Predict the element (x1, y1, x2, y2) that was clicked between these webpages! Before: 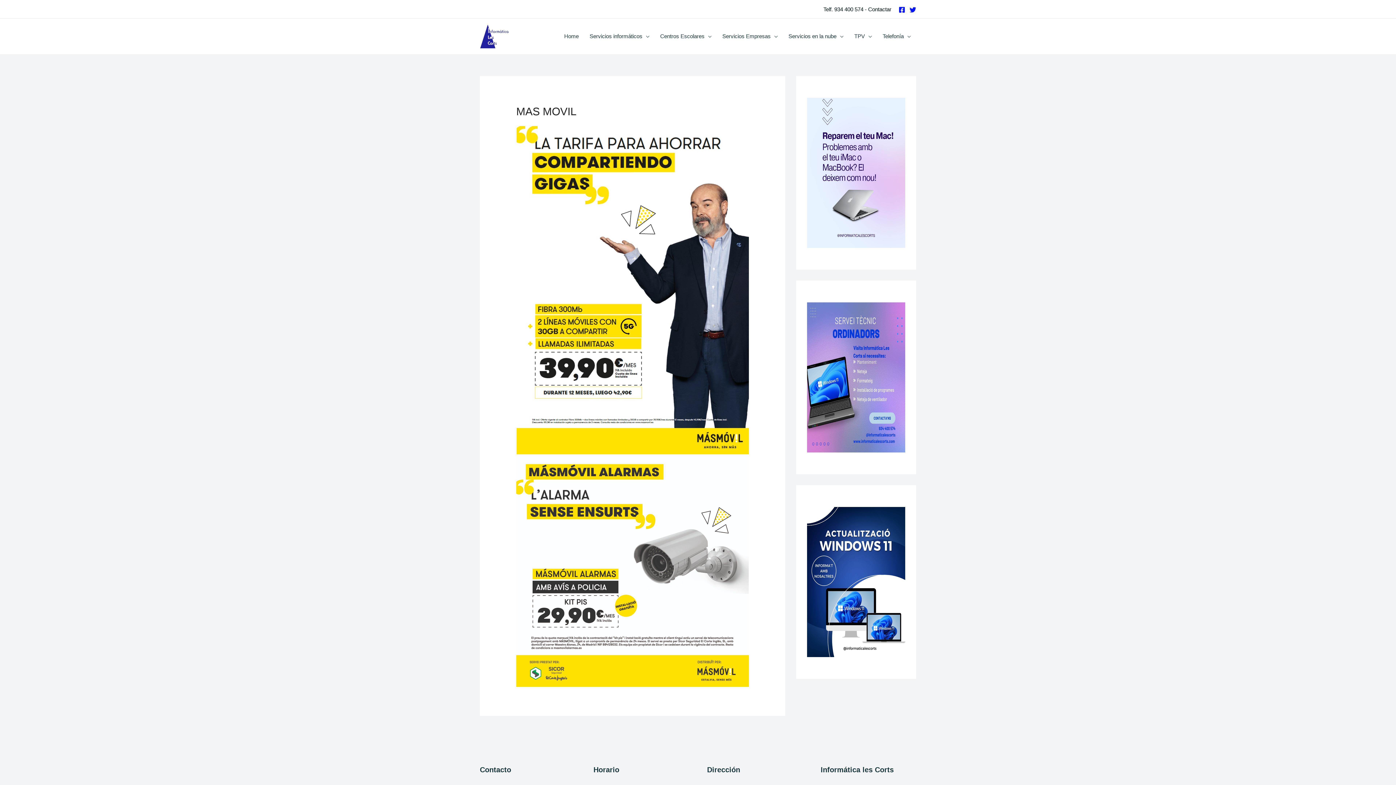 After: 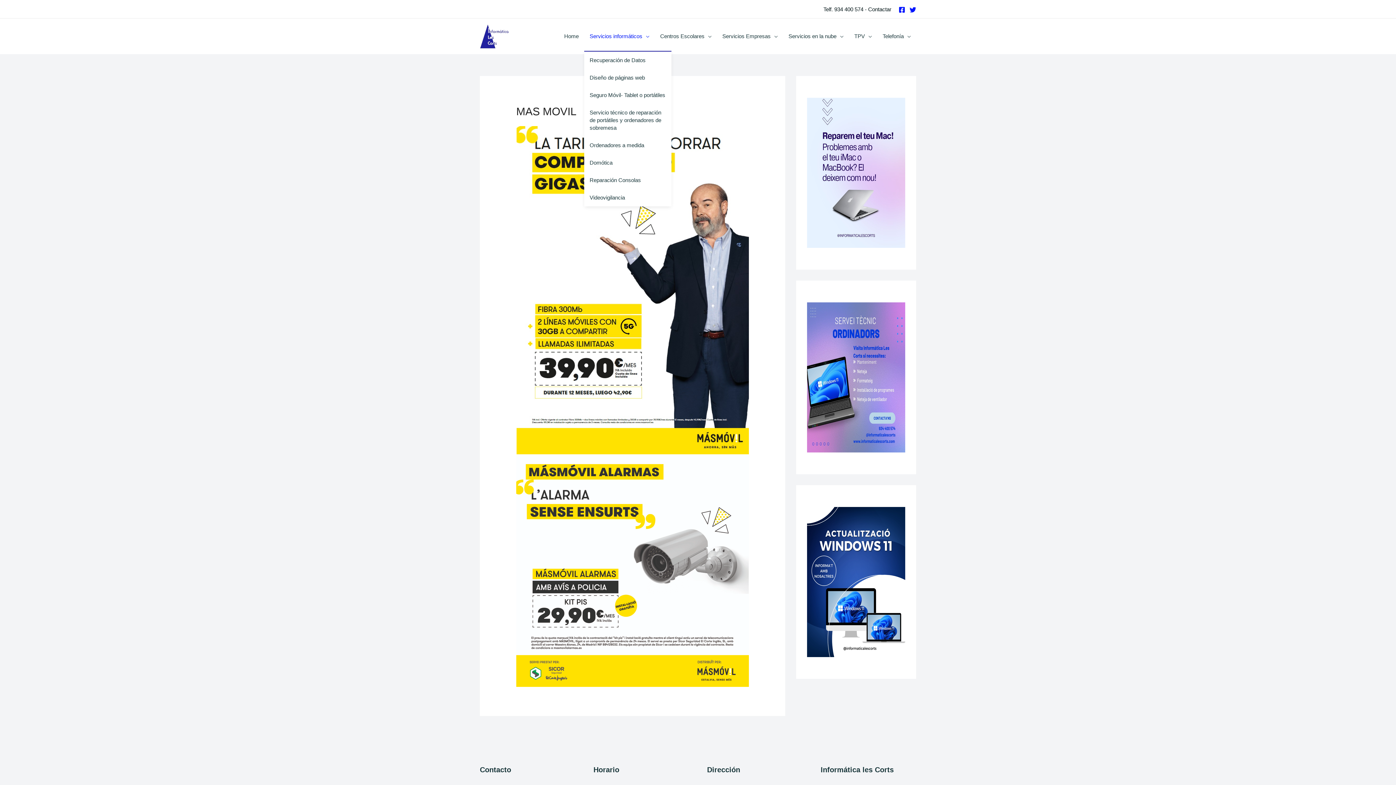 Action: label: Servicios informáticos bbox: (584, 21, 654, 50)